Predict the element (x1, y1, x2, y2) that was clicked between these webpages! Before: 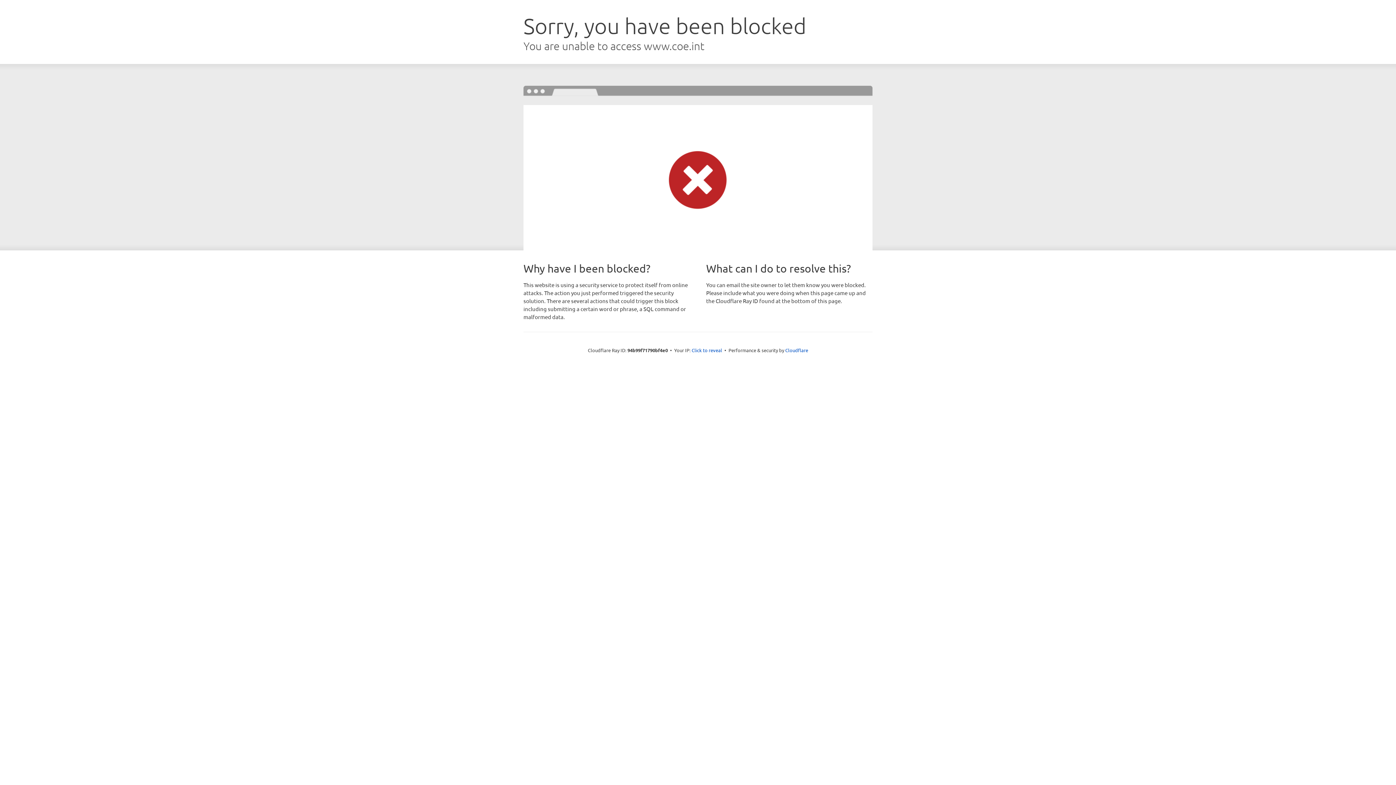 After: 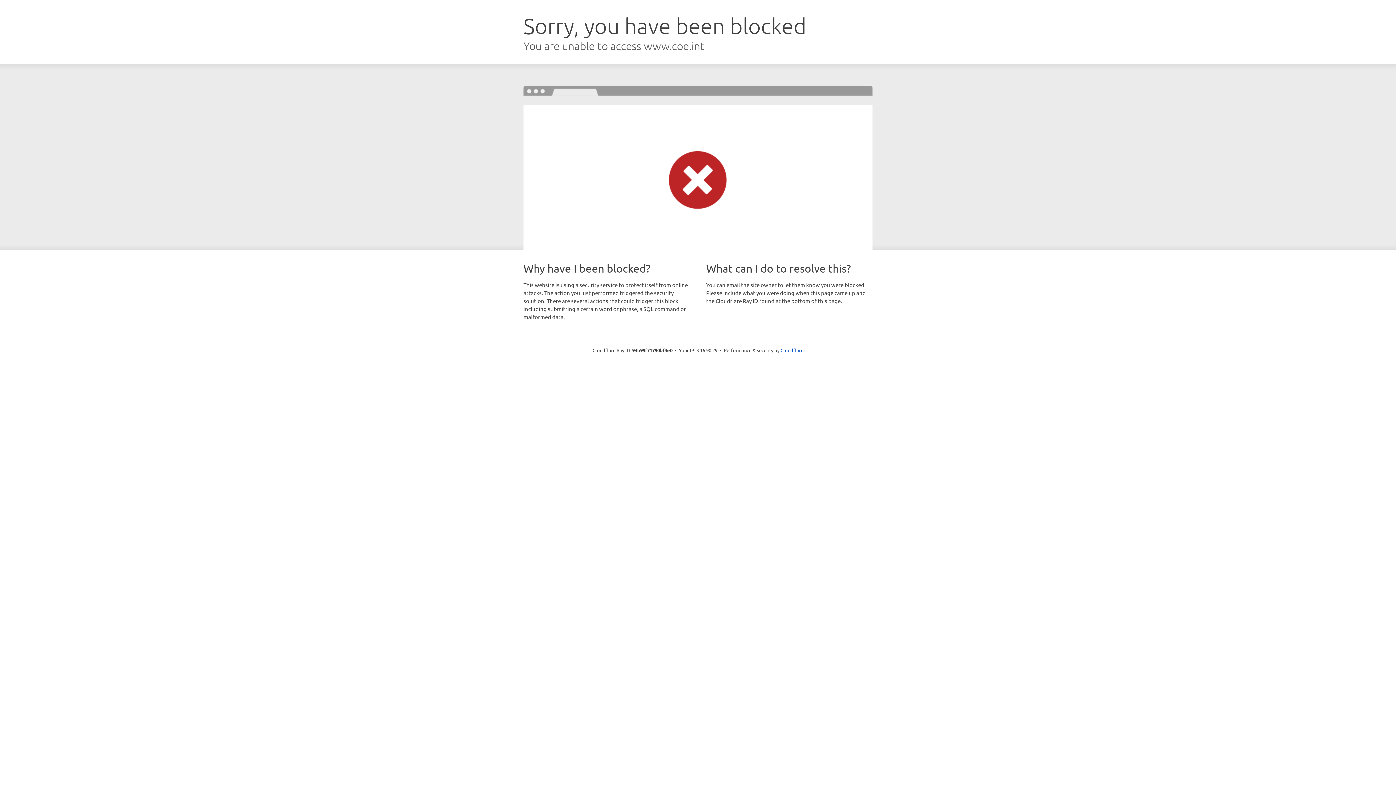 Action: bbox: (691, 346, 722, 353) label: Click to reveal